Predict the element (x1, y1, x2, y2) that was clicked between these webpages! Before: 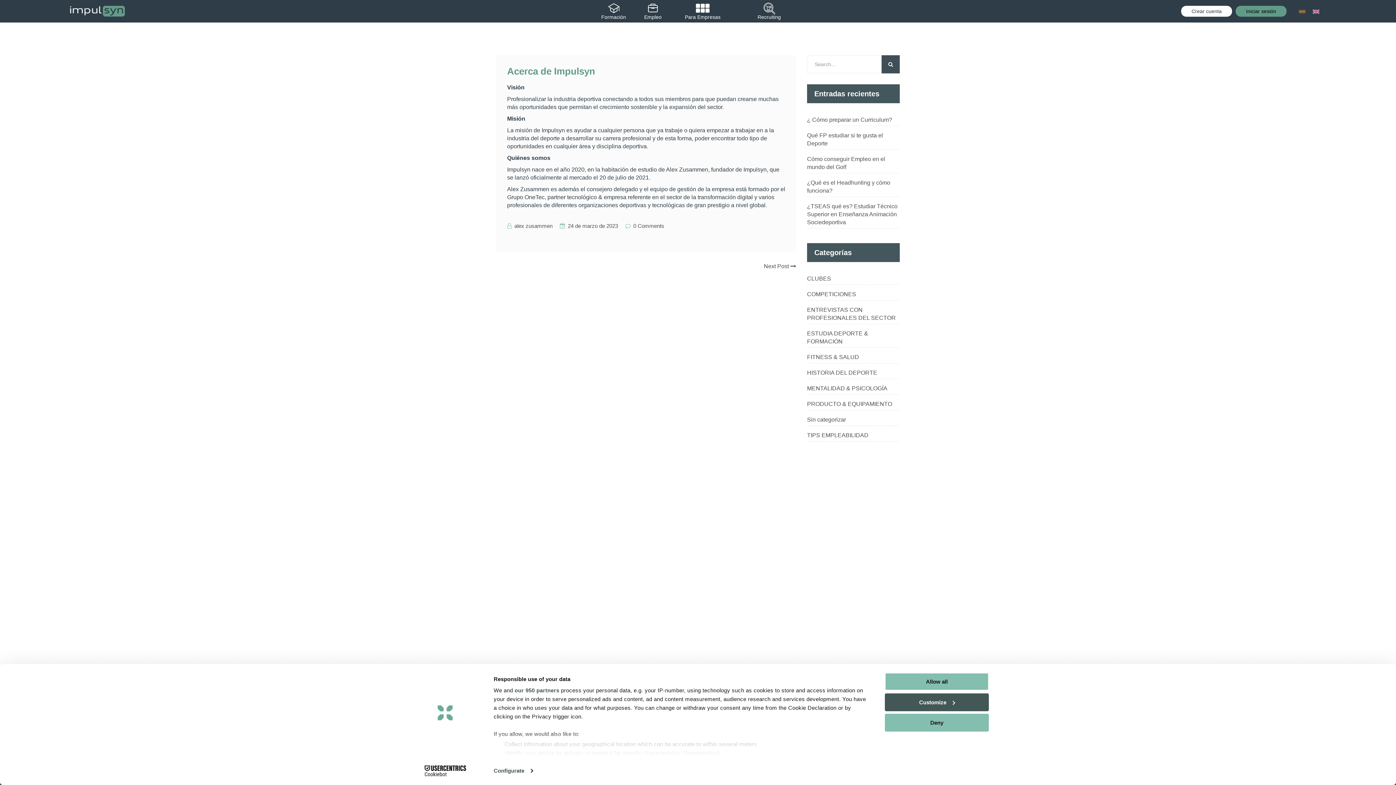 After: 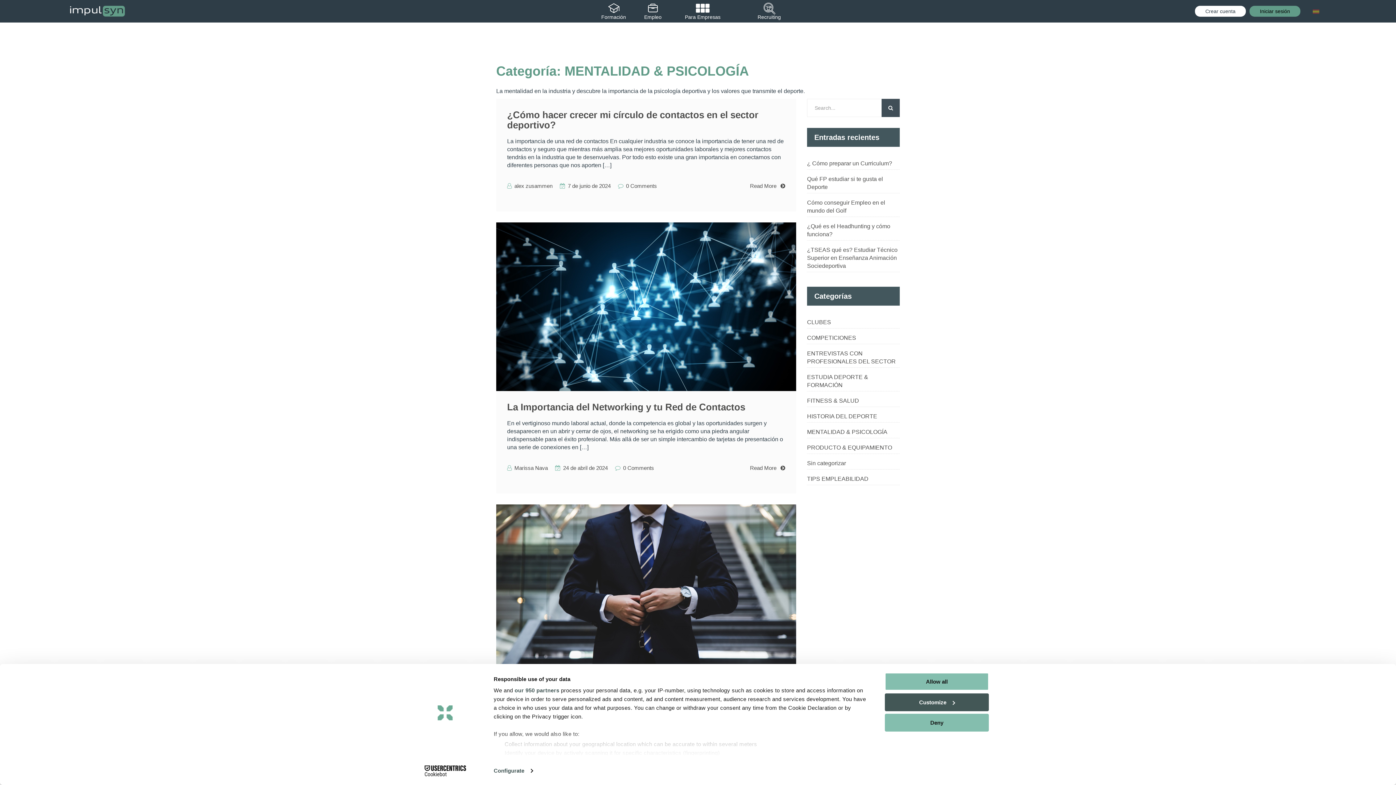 Action: label: MENTALIDAD & PSICOLOGÍA bbox: (807, 385, 887, 391)